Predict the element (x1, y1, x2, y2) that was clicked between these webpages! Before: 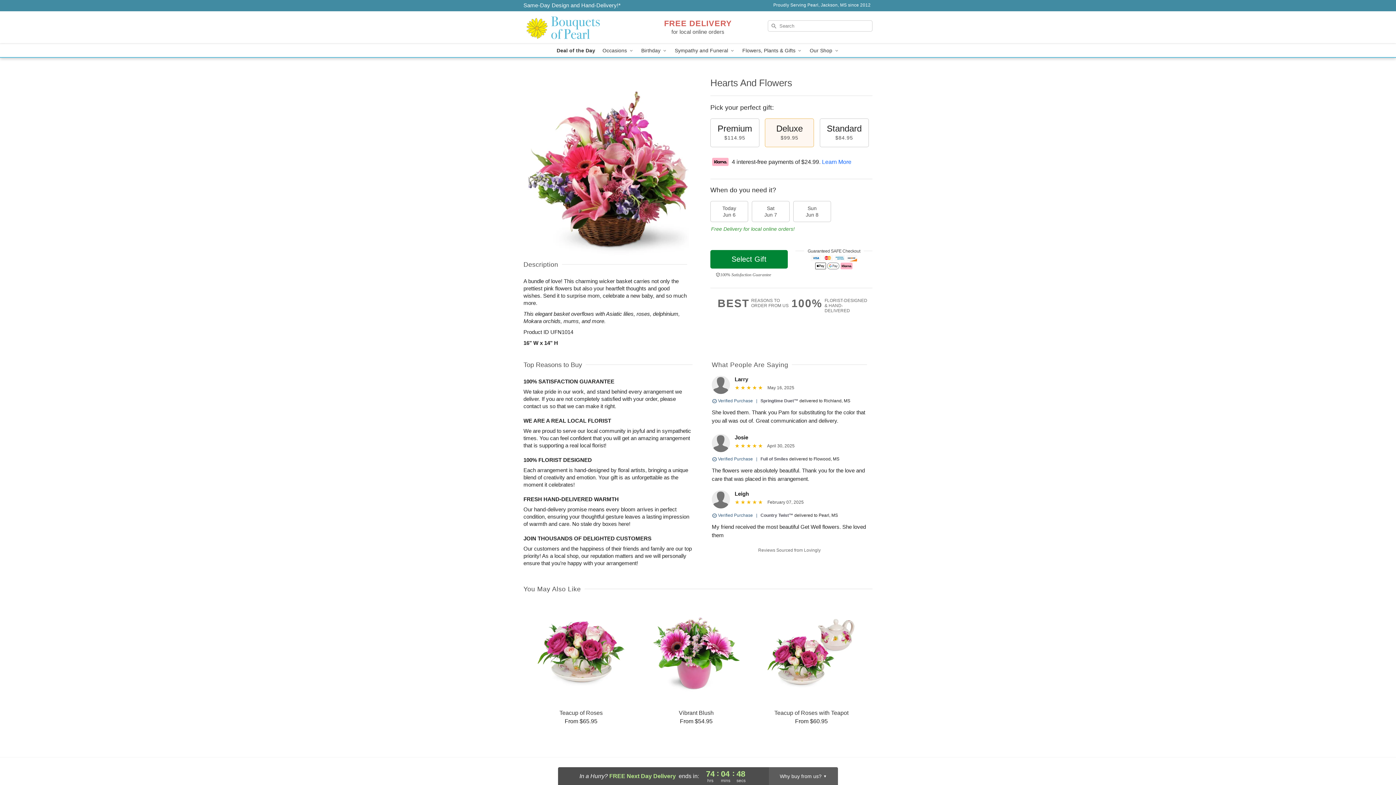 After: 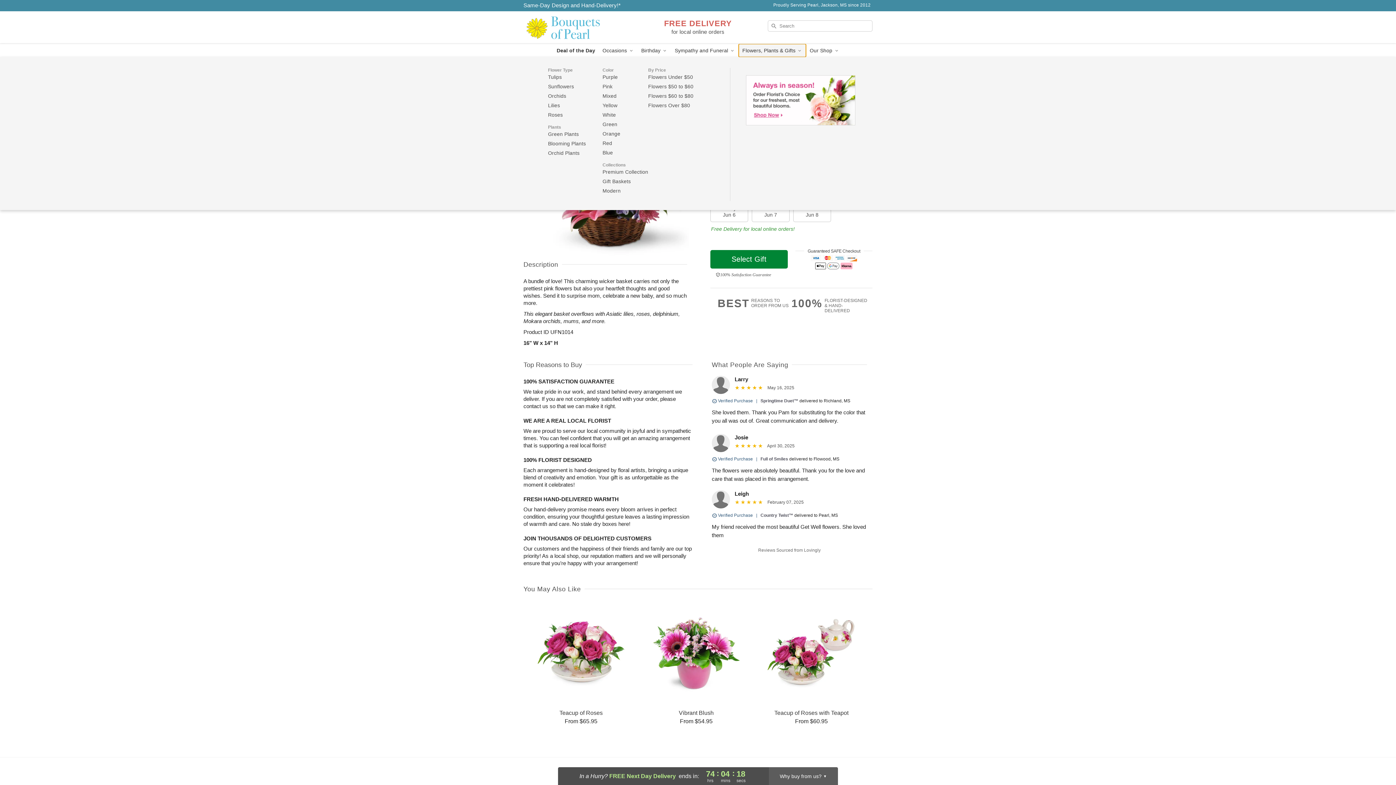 Action: label: Flowers, Plants & Gifts  bbox: (738, 44, 806, 57)